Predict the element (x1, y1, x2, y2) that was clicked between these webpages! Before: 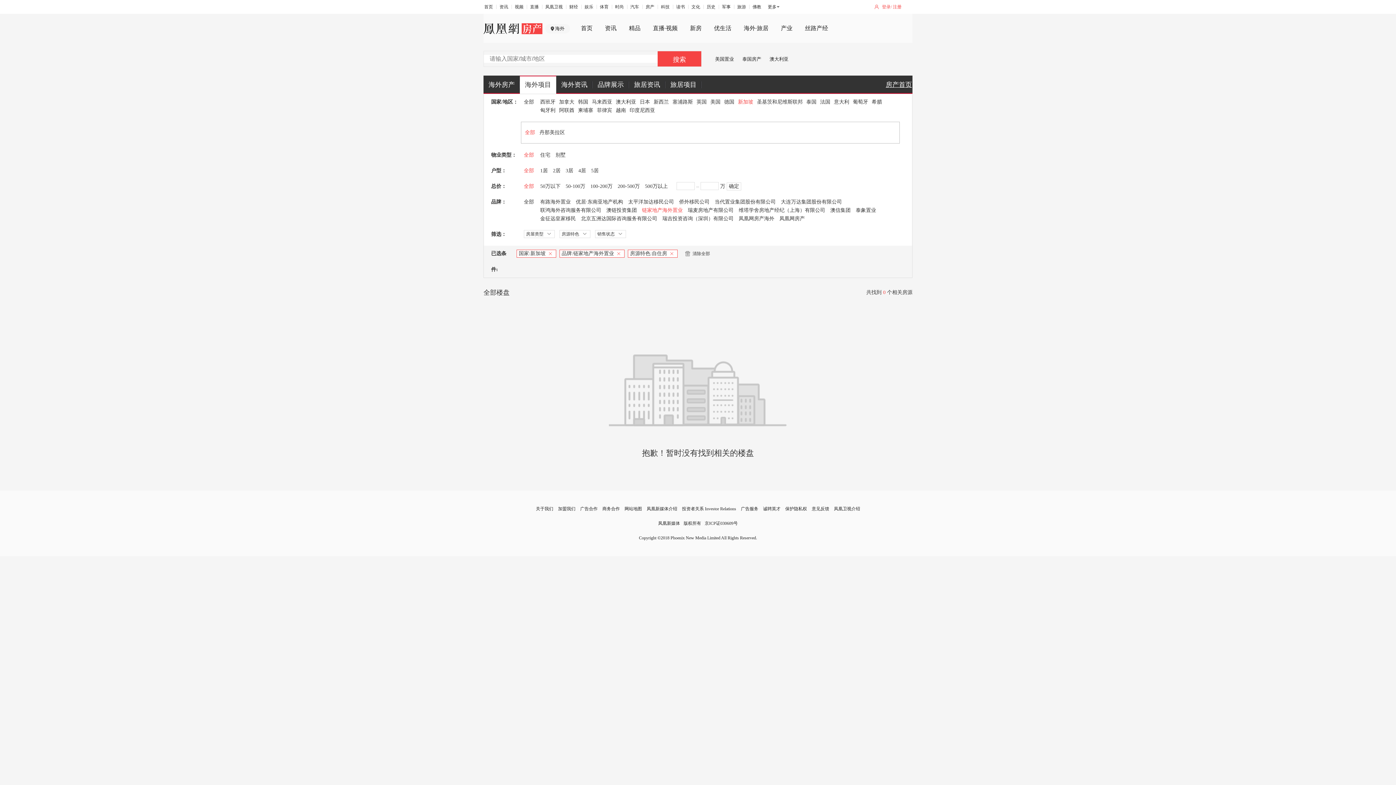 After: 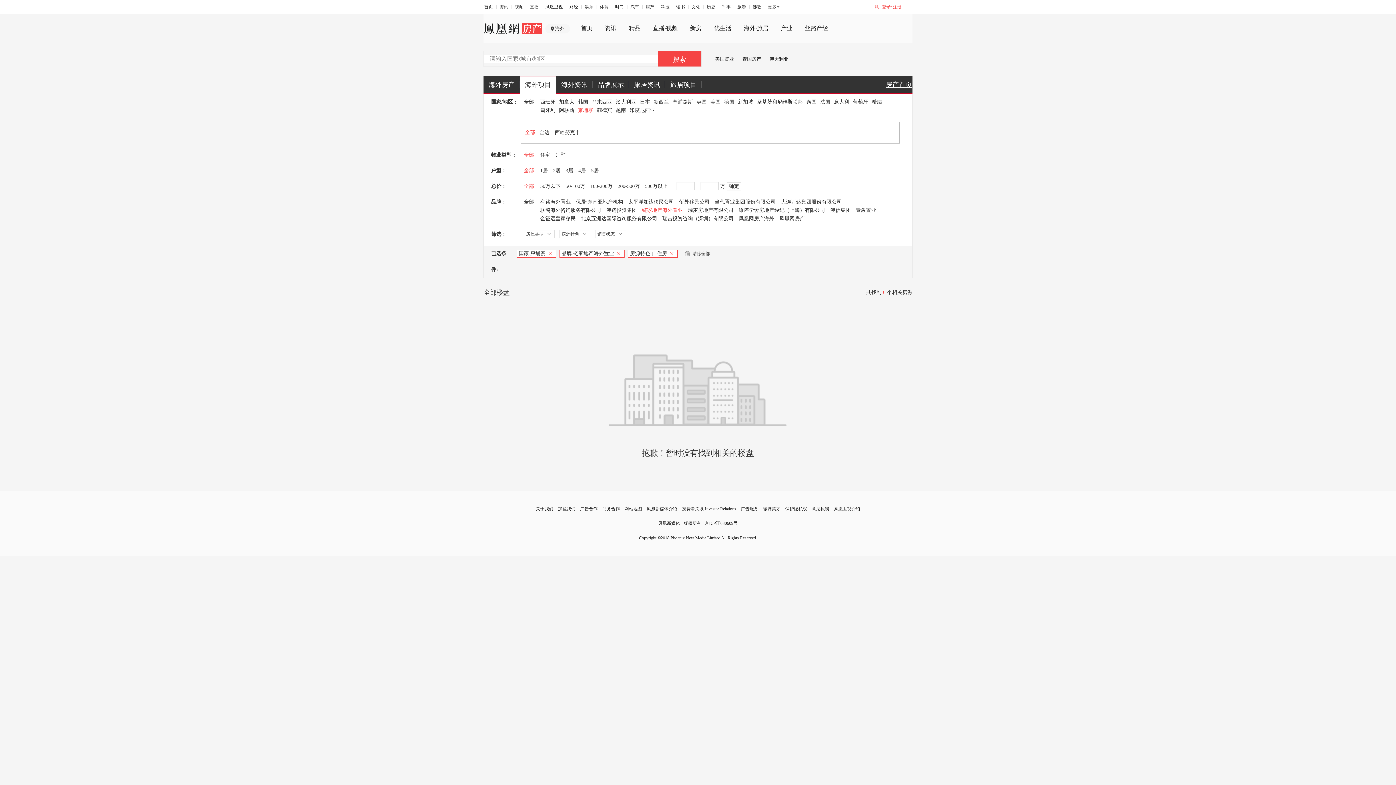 Action: label: 柬埔寨 bbox: (578, 107, 593, 113)